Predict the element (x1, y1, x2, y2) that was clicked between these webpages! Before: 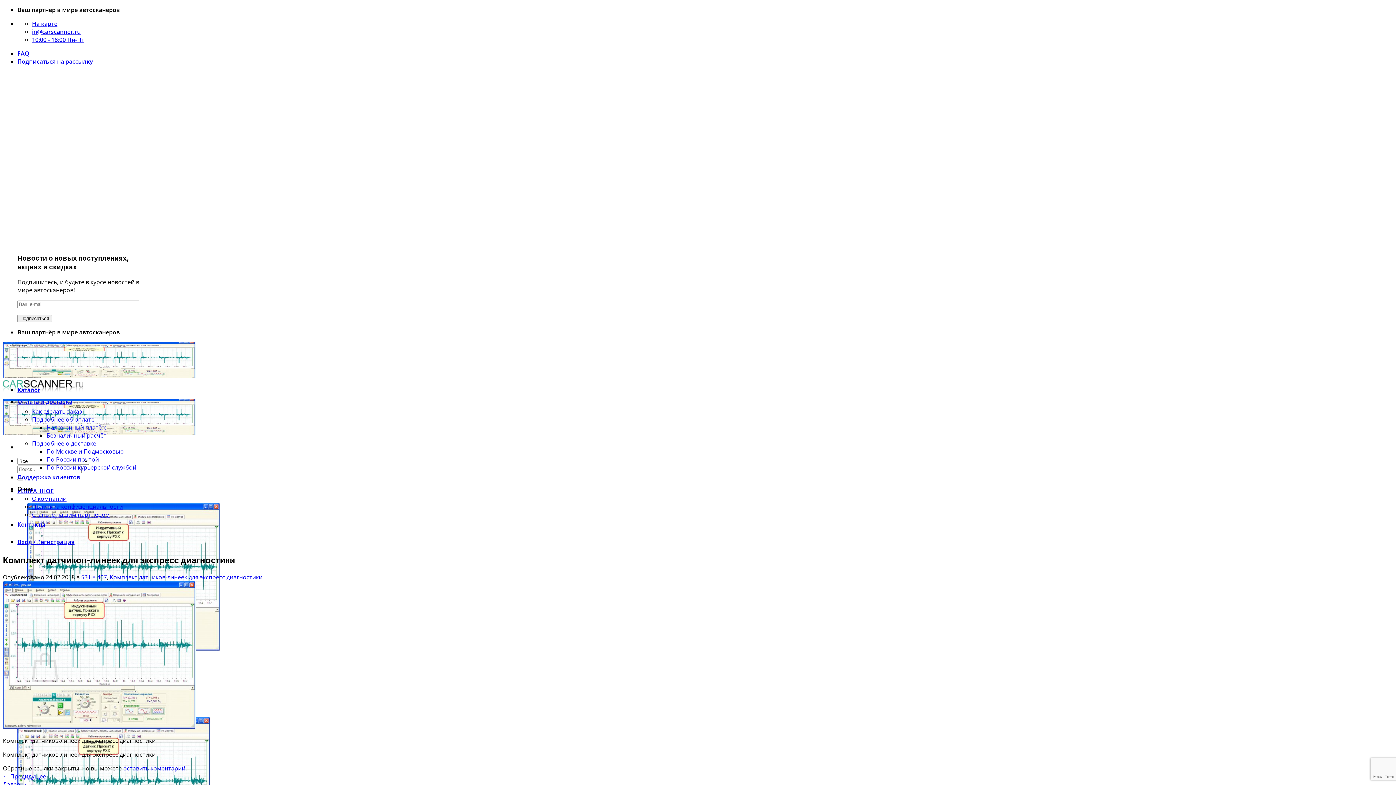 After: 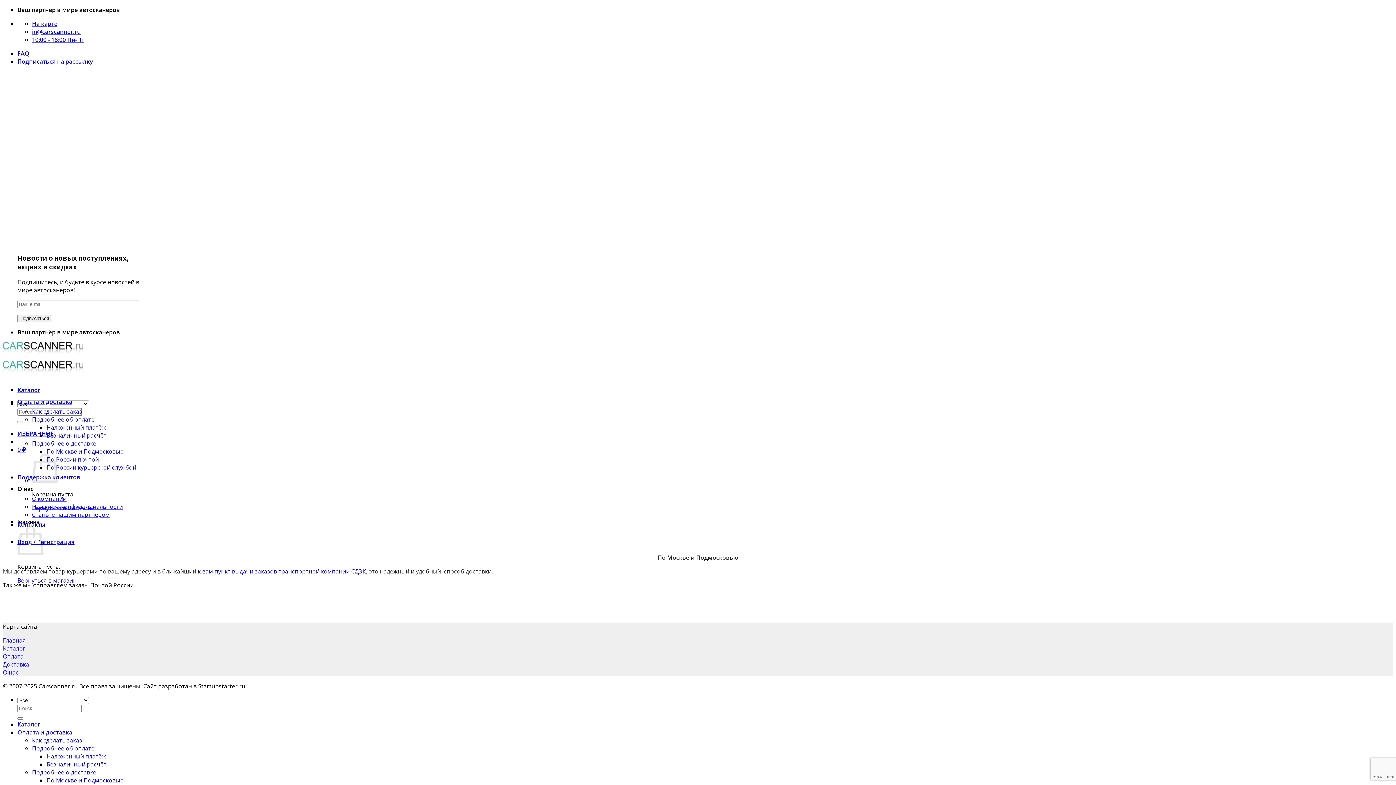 Action: label: По Москве и Подмосковью bbox: (46, 447, 123, 455)